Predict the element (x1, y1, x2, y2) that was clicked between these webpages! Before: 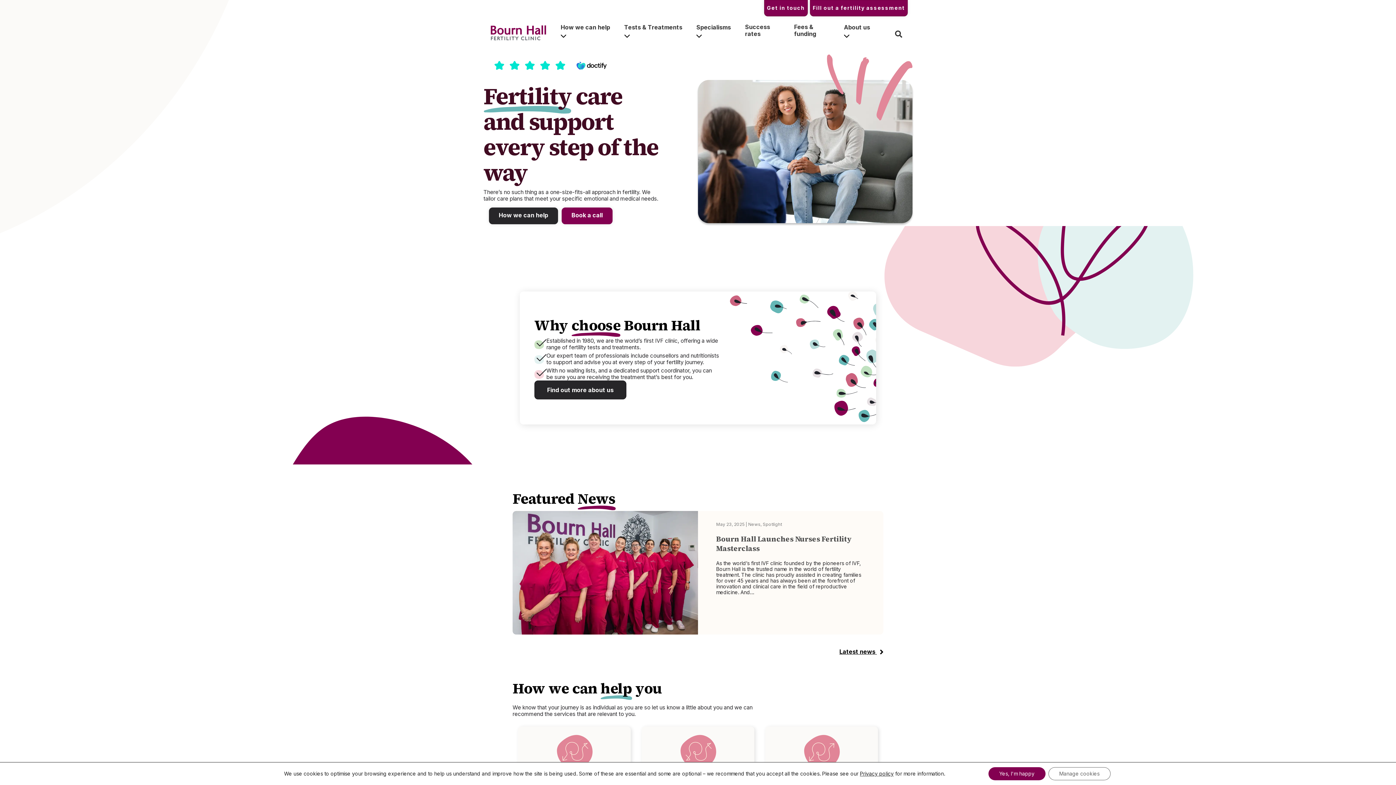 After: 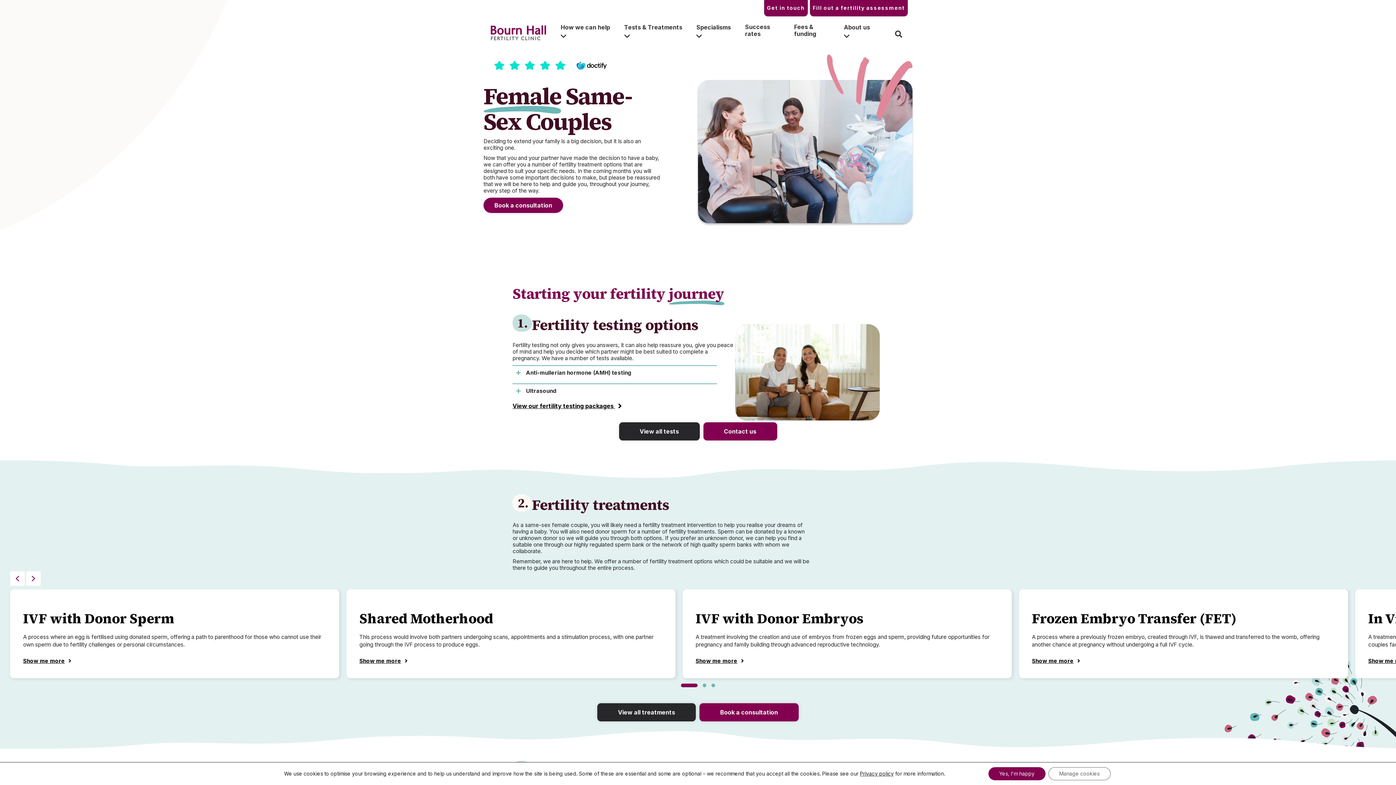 Action: label: Female Same-Sex Couples bbox: (680, 748, 716, 755)